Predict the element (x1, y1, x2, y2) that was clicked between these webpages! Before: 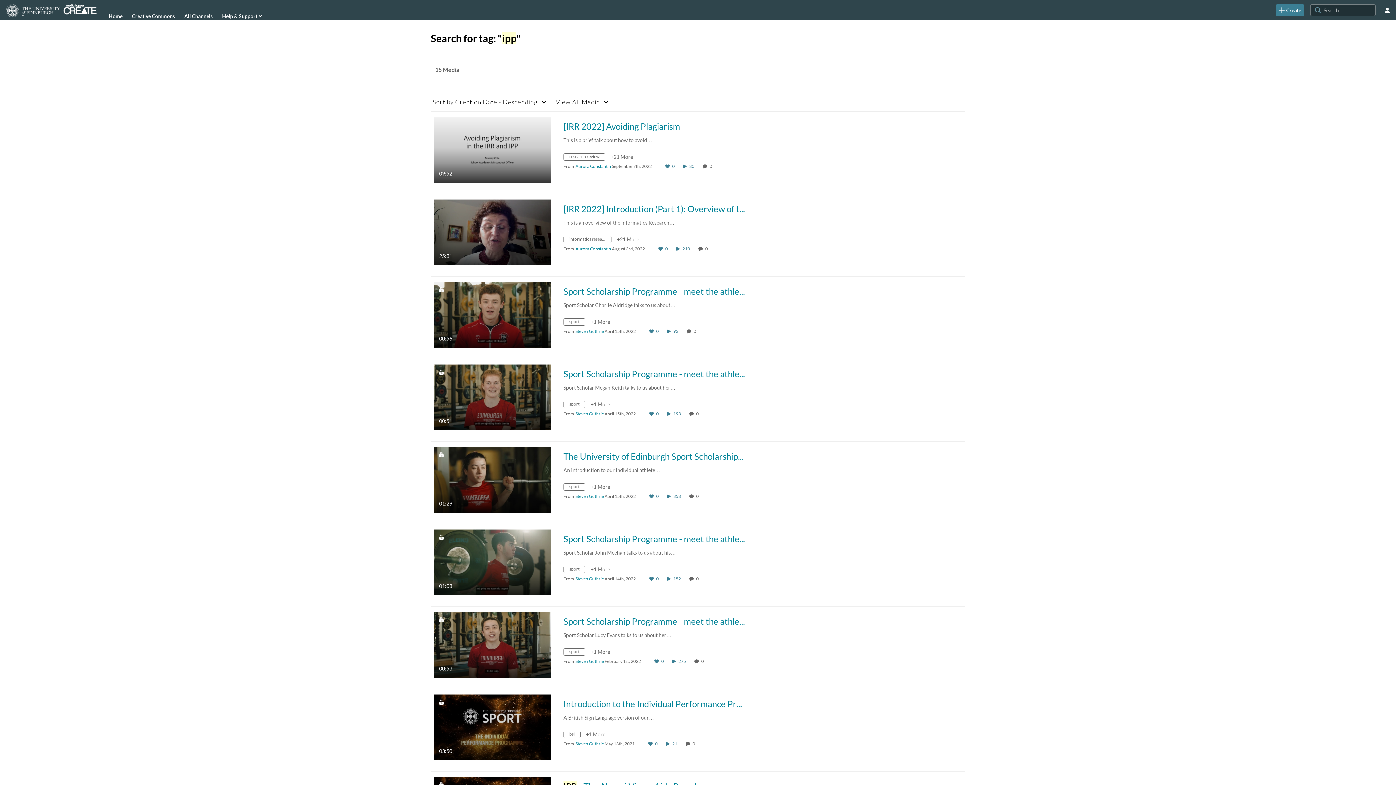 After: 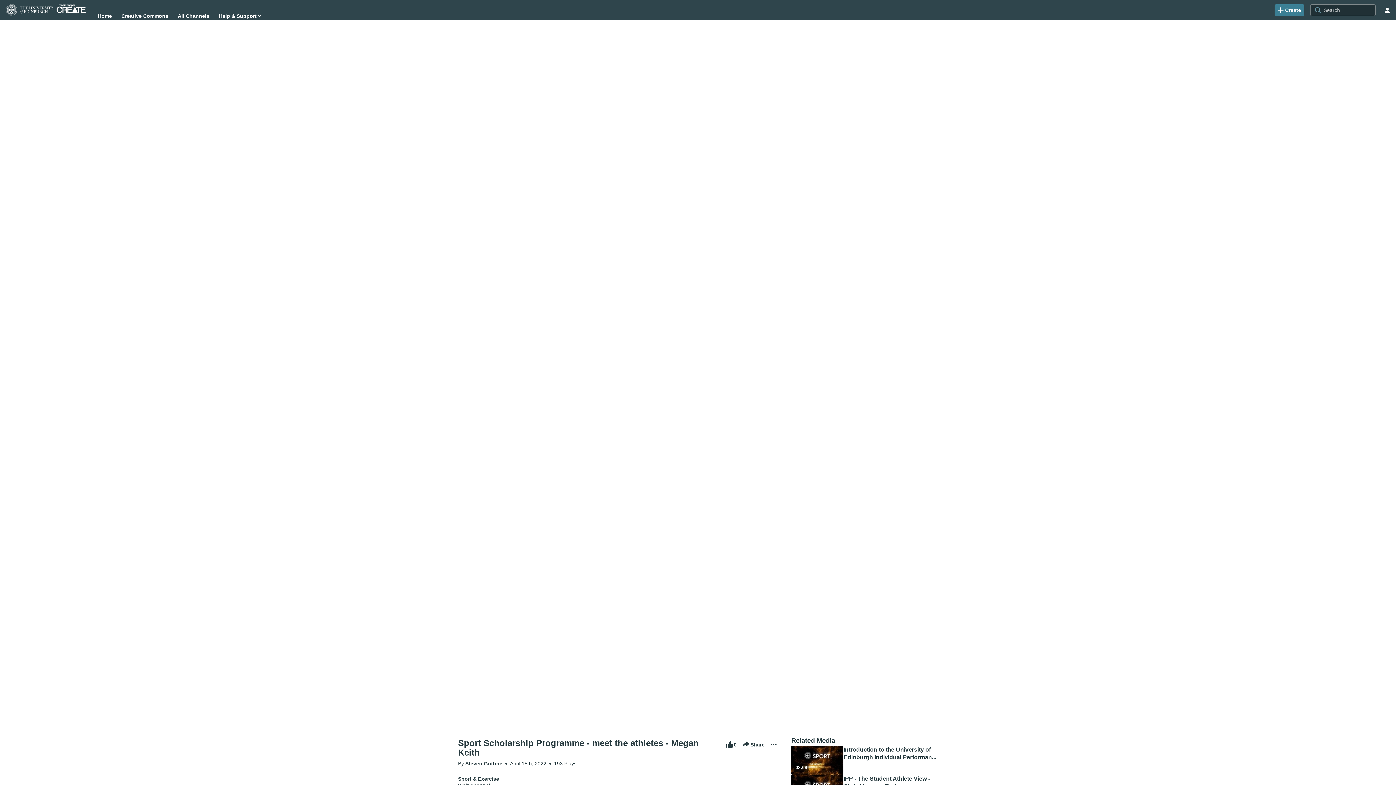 Action: bbox: (433, 393, 550, 400) label: Sport Scholarship Programme - meet the athletes…

00:51
duration 51 seconds